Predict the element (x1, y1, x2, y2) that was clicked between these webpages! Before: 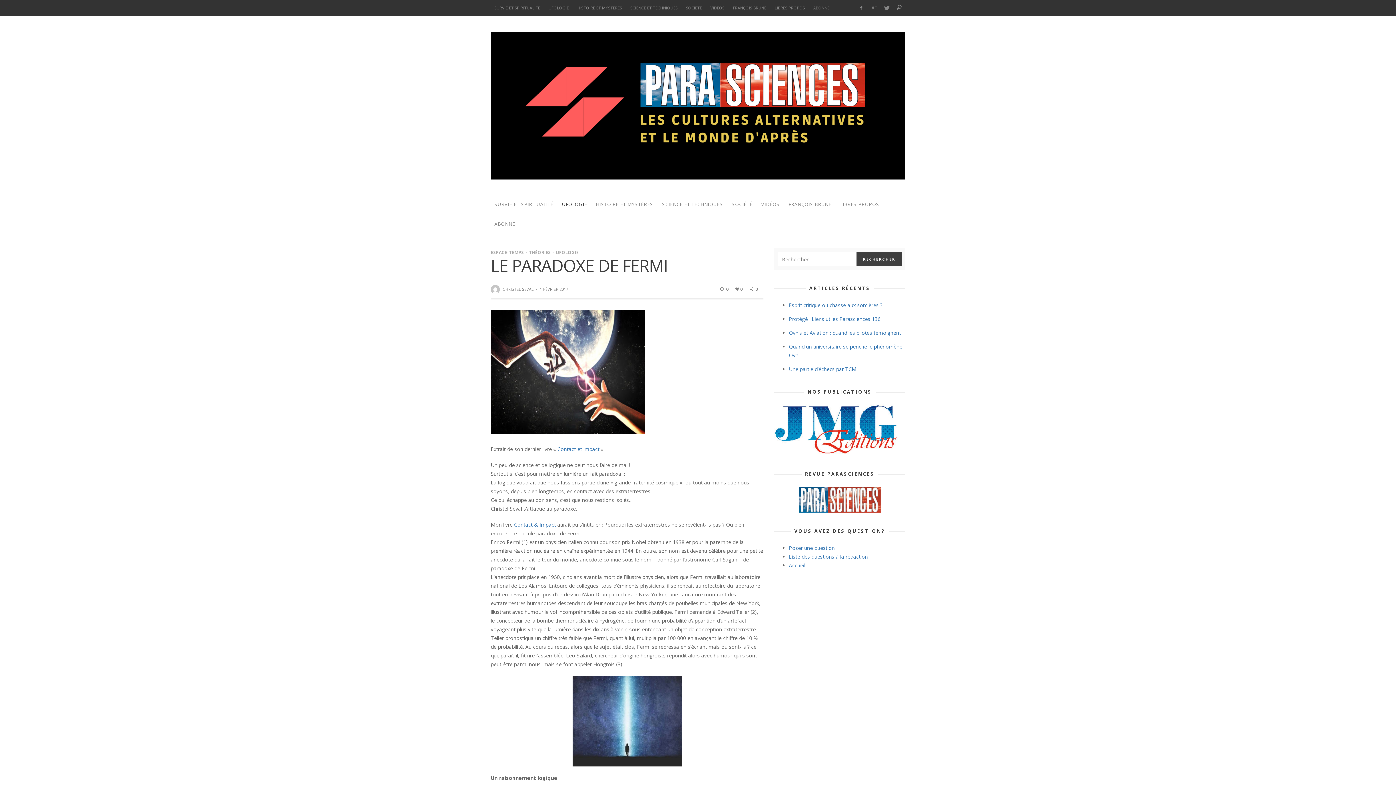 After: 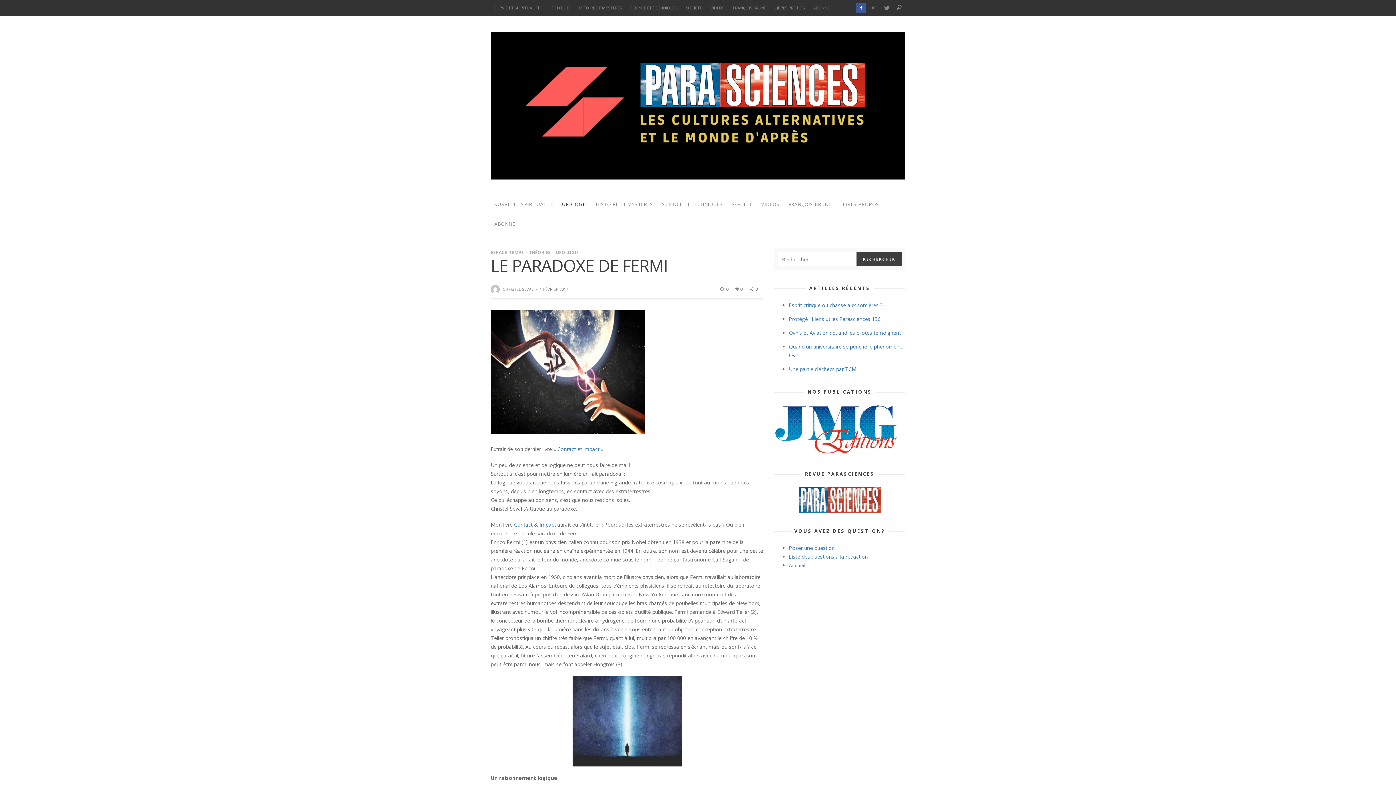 Action: bbox: (856, 2, 866, 13)